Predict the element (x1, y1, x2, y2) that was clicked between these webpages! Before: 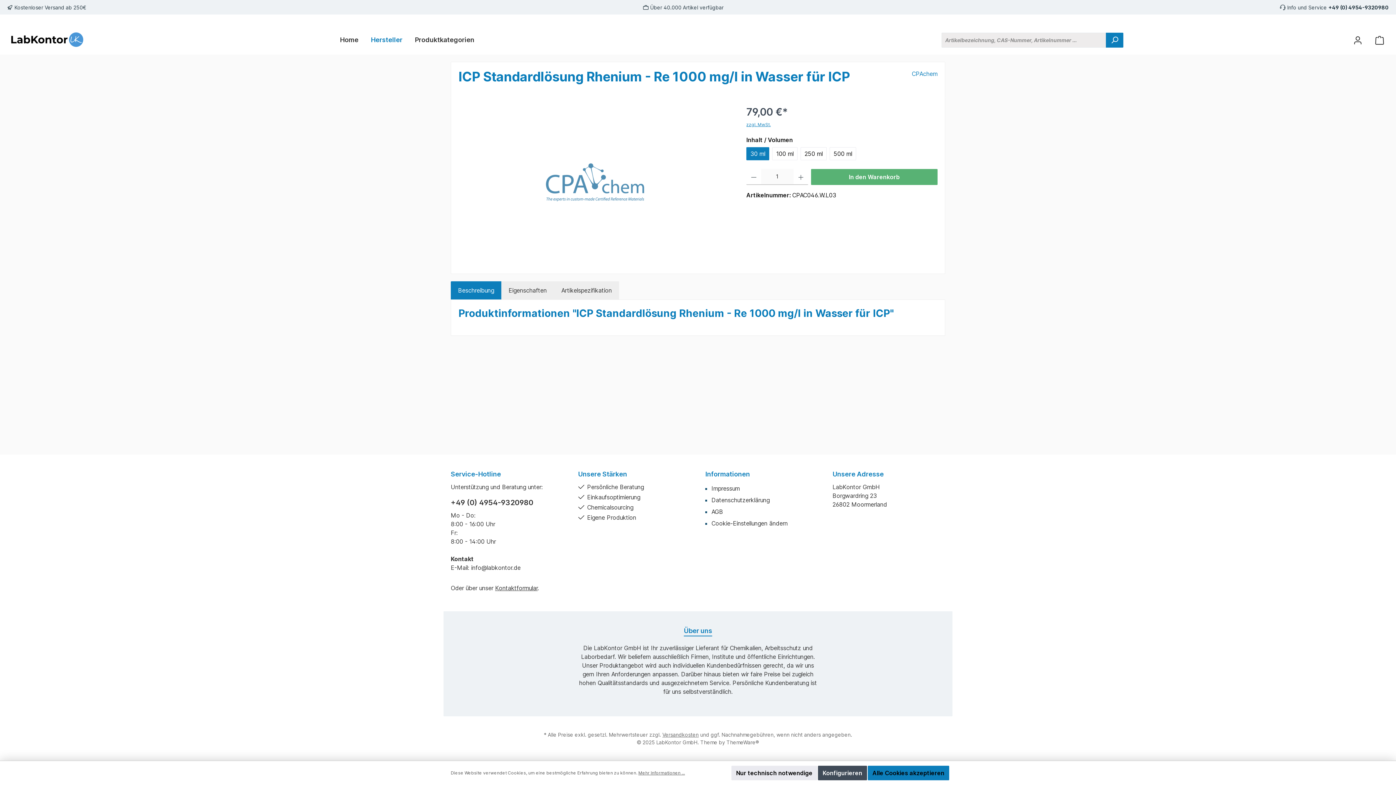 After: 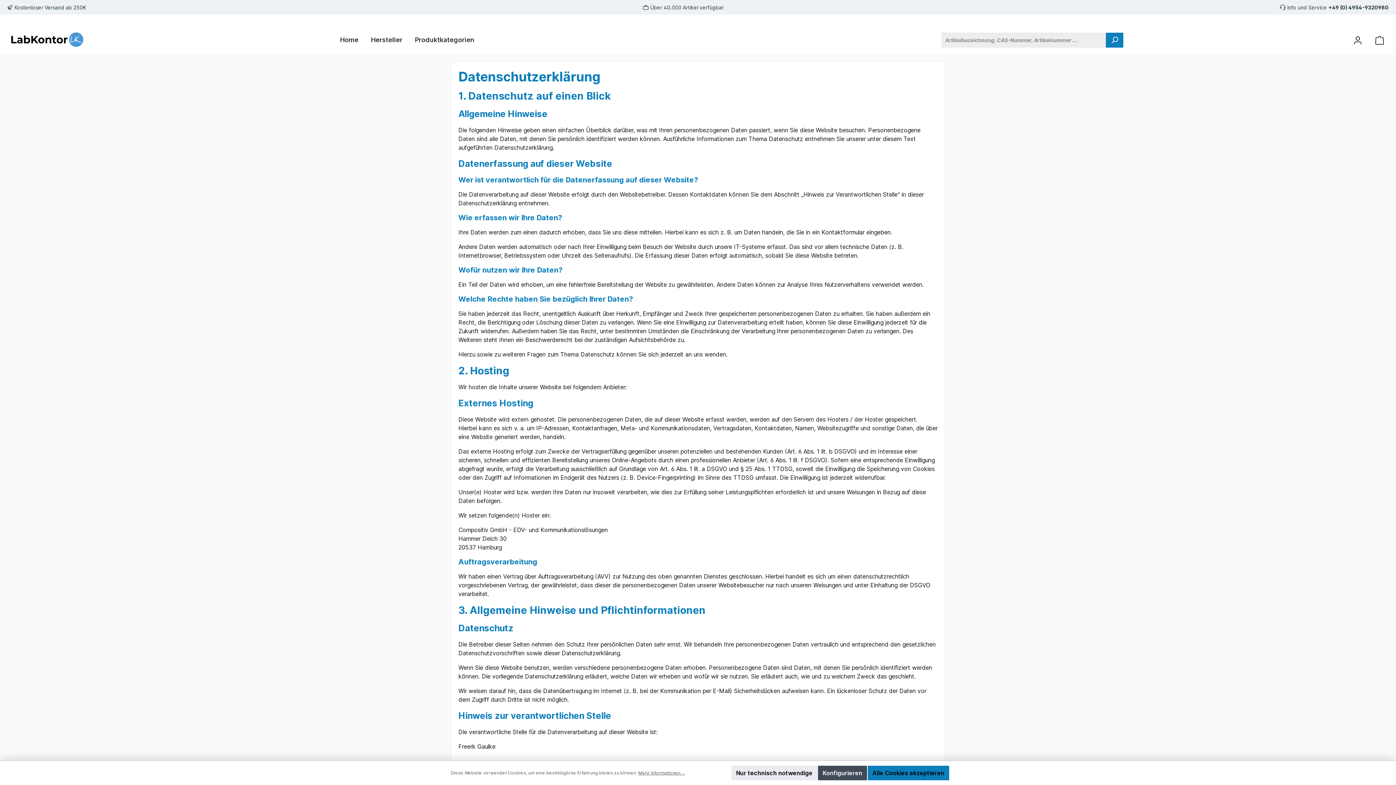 Action: label: Datenschutzerklärung bbox: (711, 496, 769, 504)